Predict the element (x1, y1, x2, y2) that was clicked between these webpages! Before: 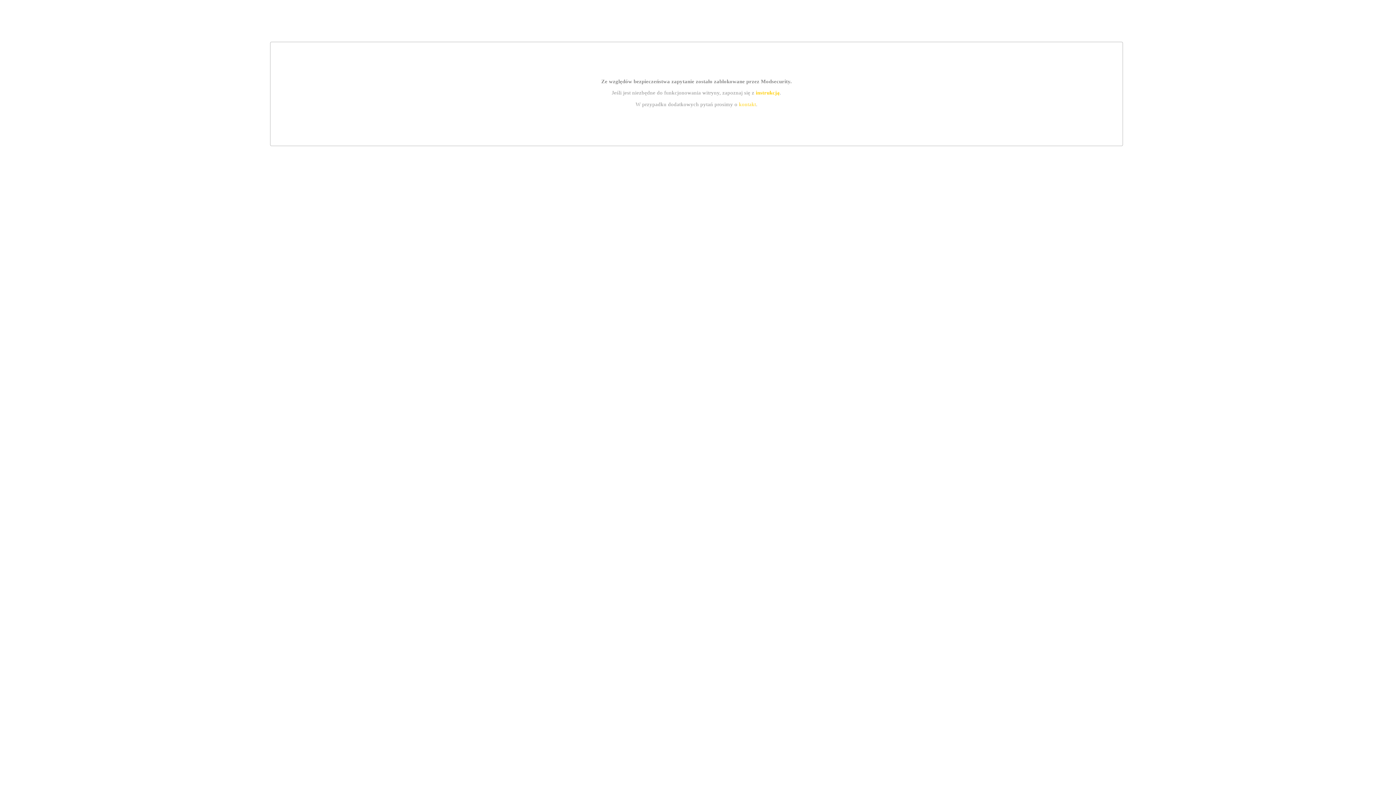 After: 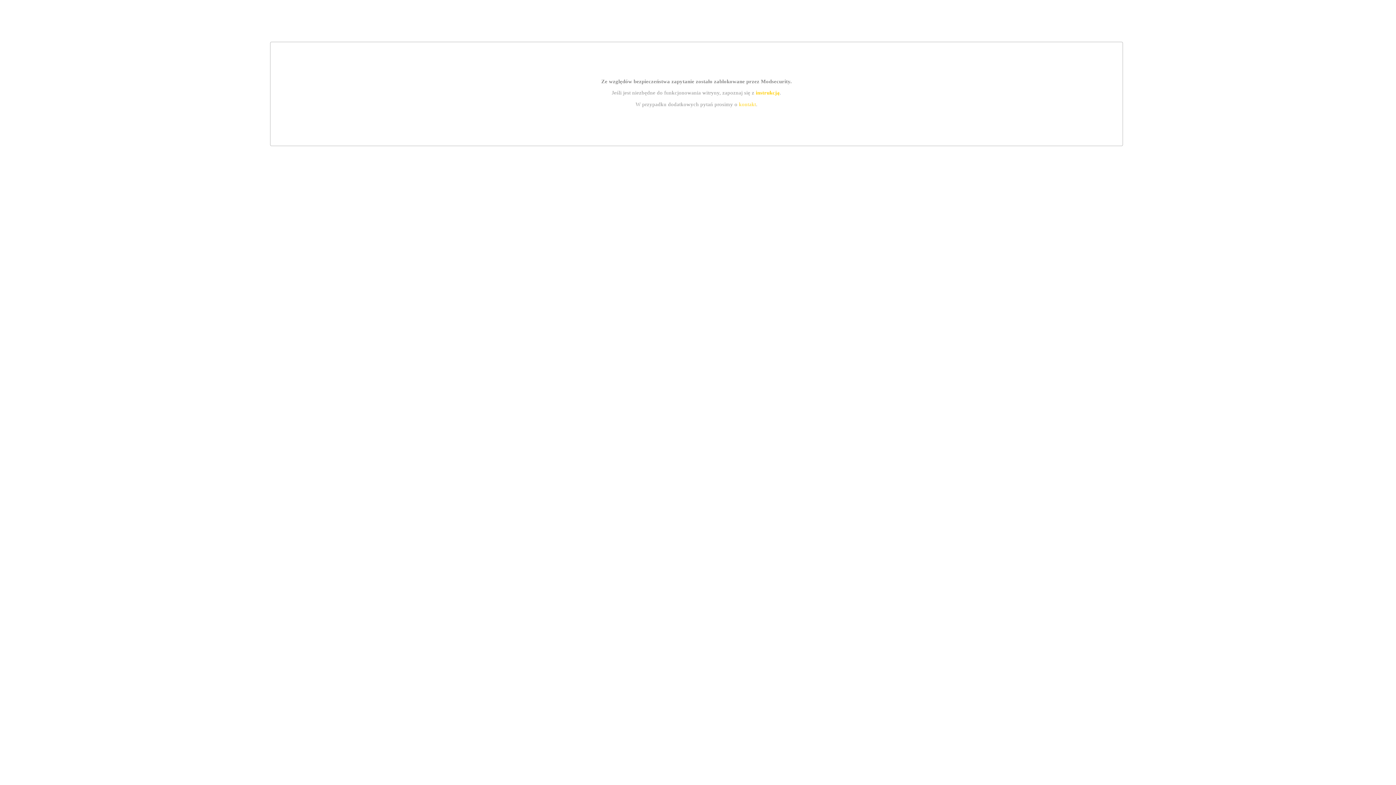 Action: bbox: (739, 101, 756, 107) label: kontakt